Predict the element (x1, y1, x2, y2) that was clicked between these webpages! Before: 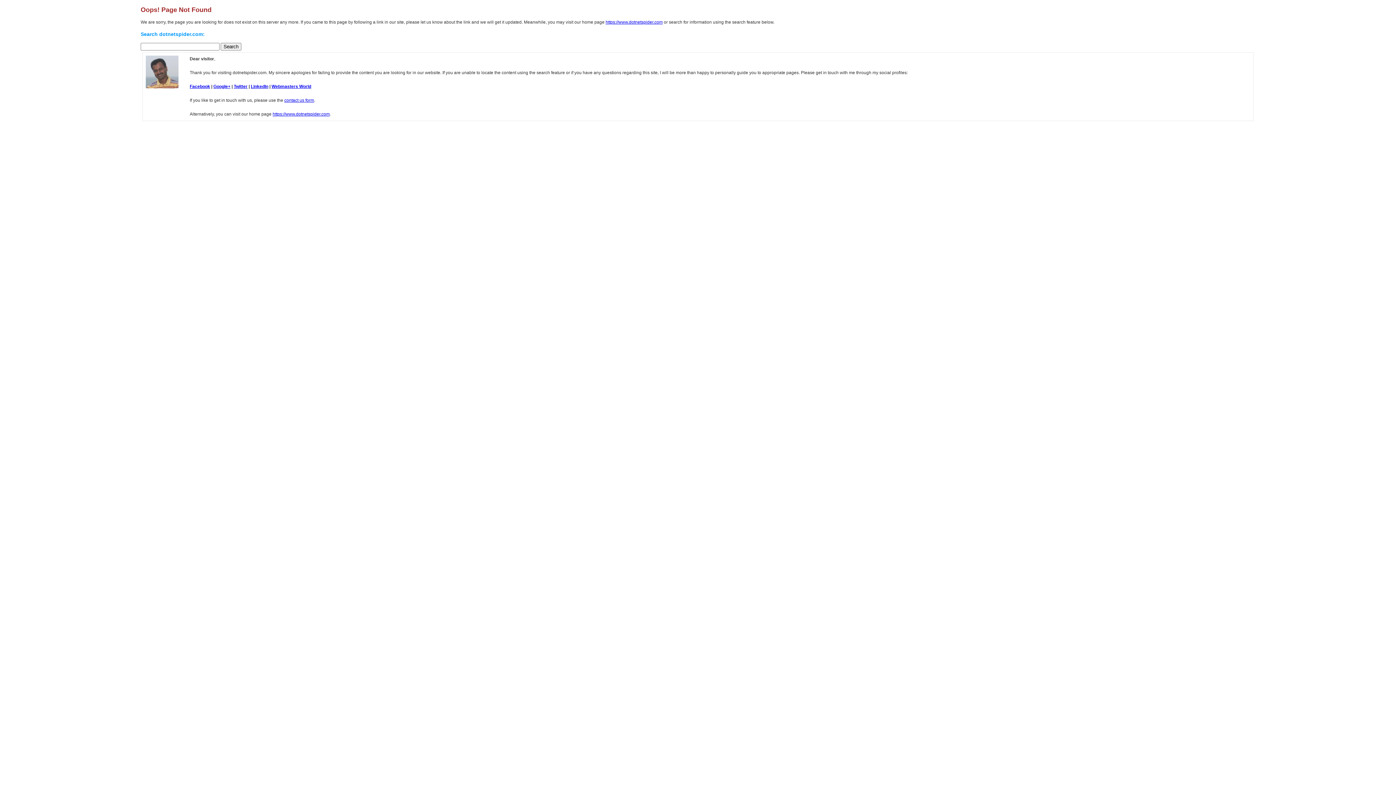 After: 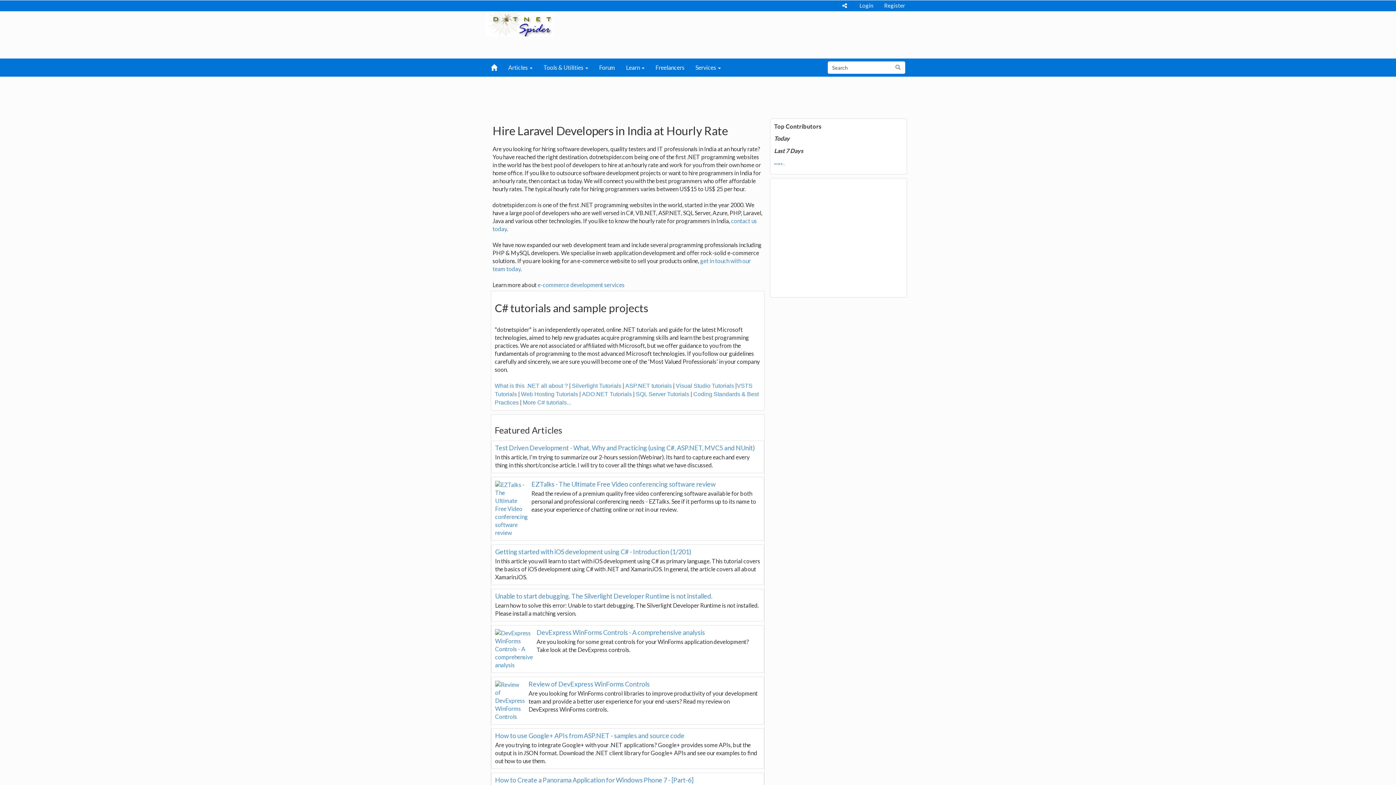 Action: label: https://www.dotnetspider.com bbox: (272, 111, 329, 116)